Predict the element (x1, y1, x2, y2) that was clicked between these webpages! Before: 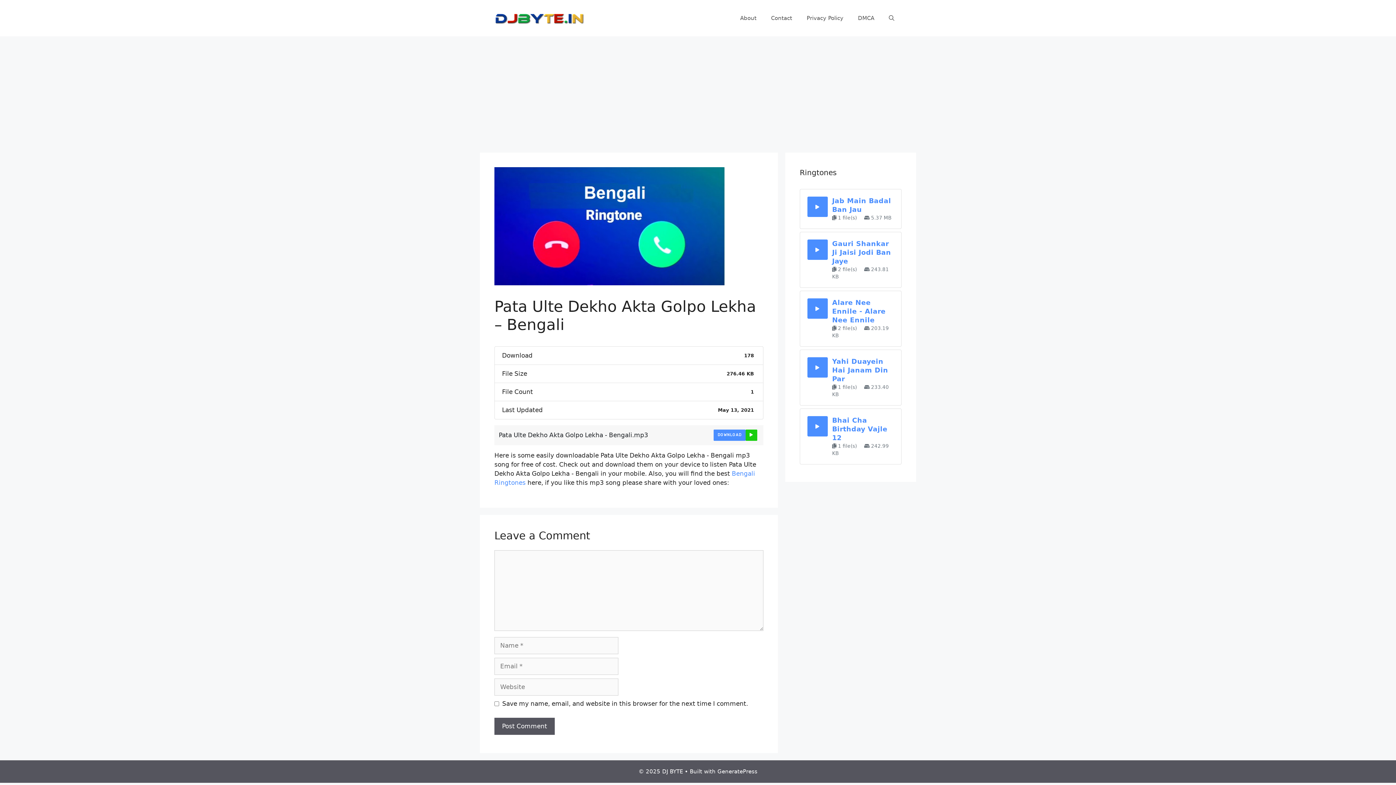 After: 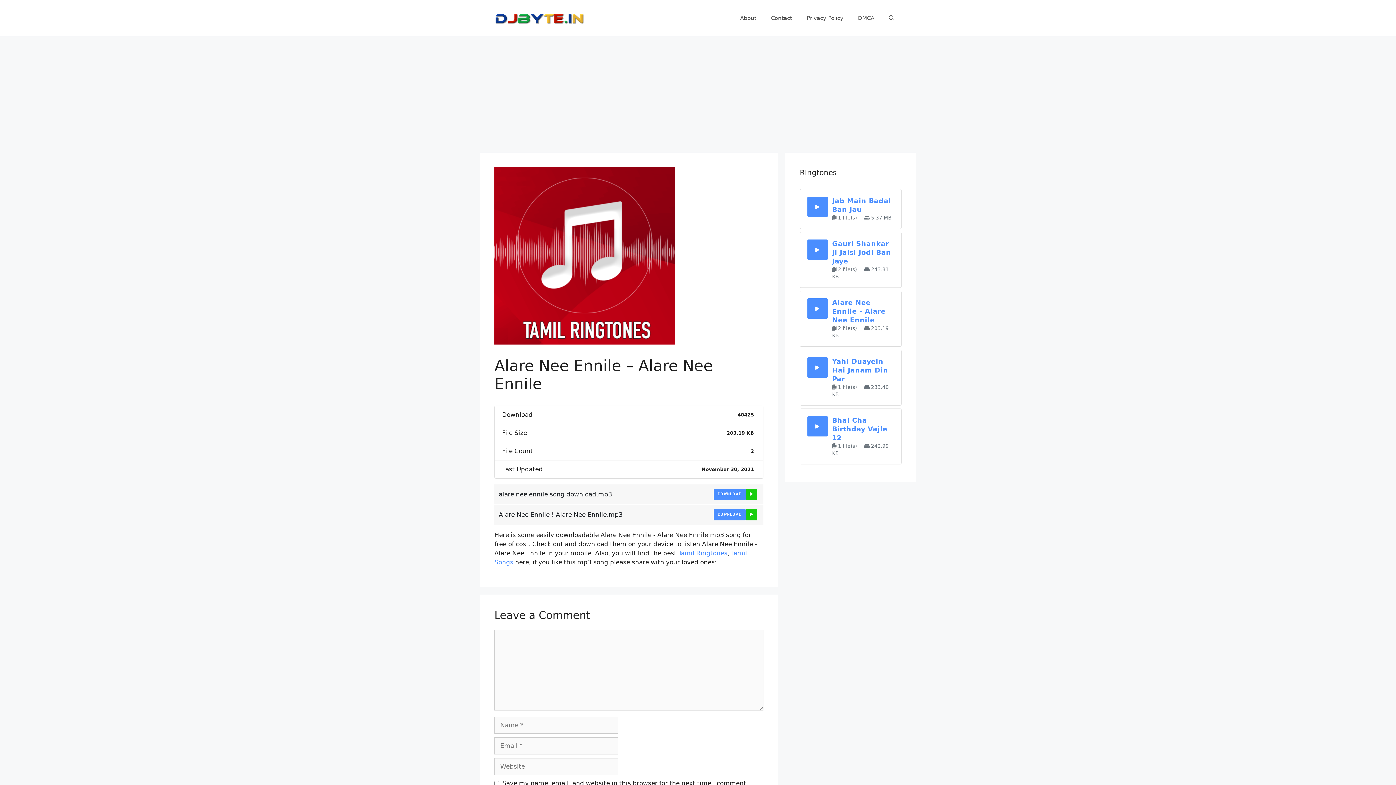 Action: bbox: (832, 298, 885, 324) label: Alare Nee Ennile - Alare Nee Ennile